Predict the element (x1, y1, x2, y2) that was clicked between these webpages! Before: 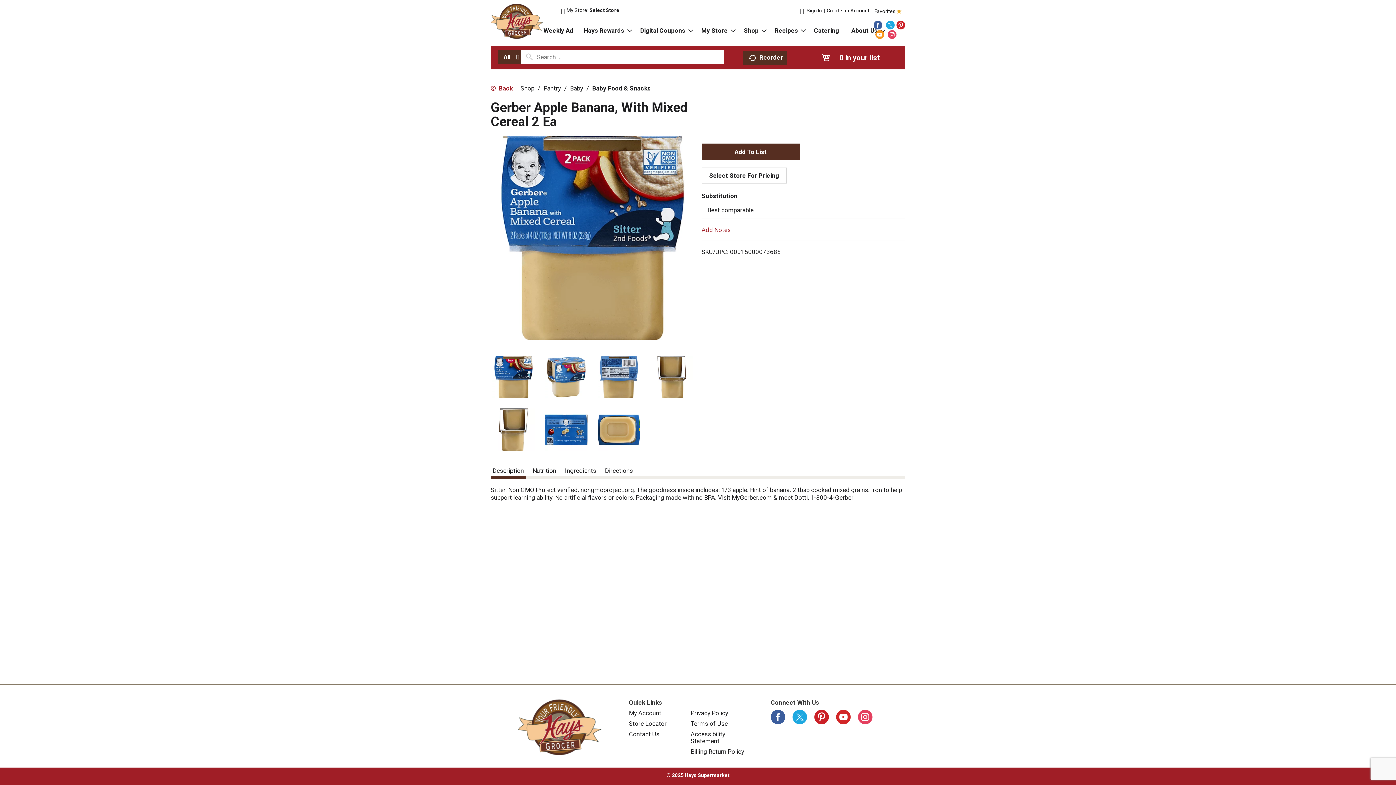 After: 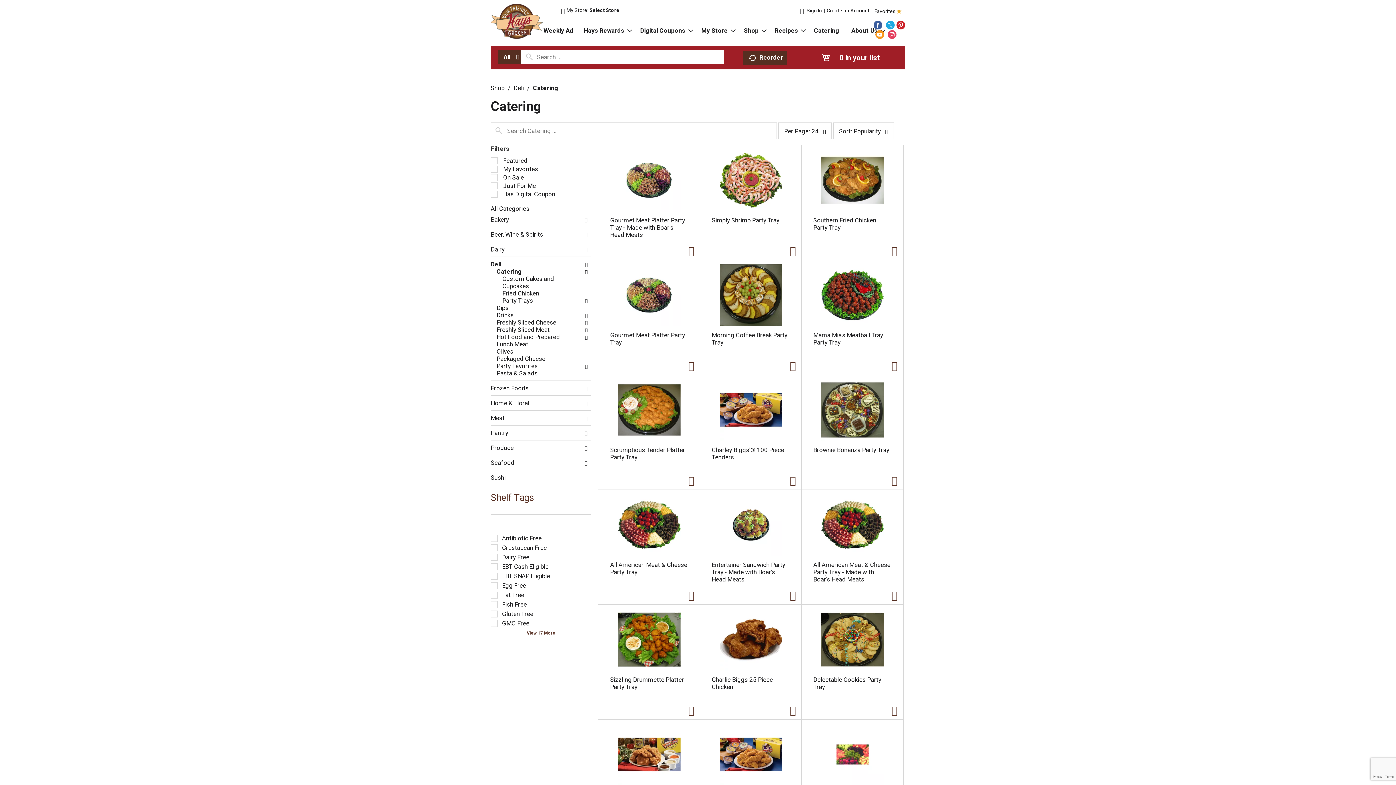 Action: label: Catering bbox: (808, 24, 844, 40)